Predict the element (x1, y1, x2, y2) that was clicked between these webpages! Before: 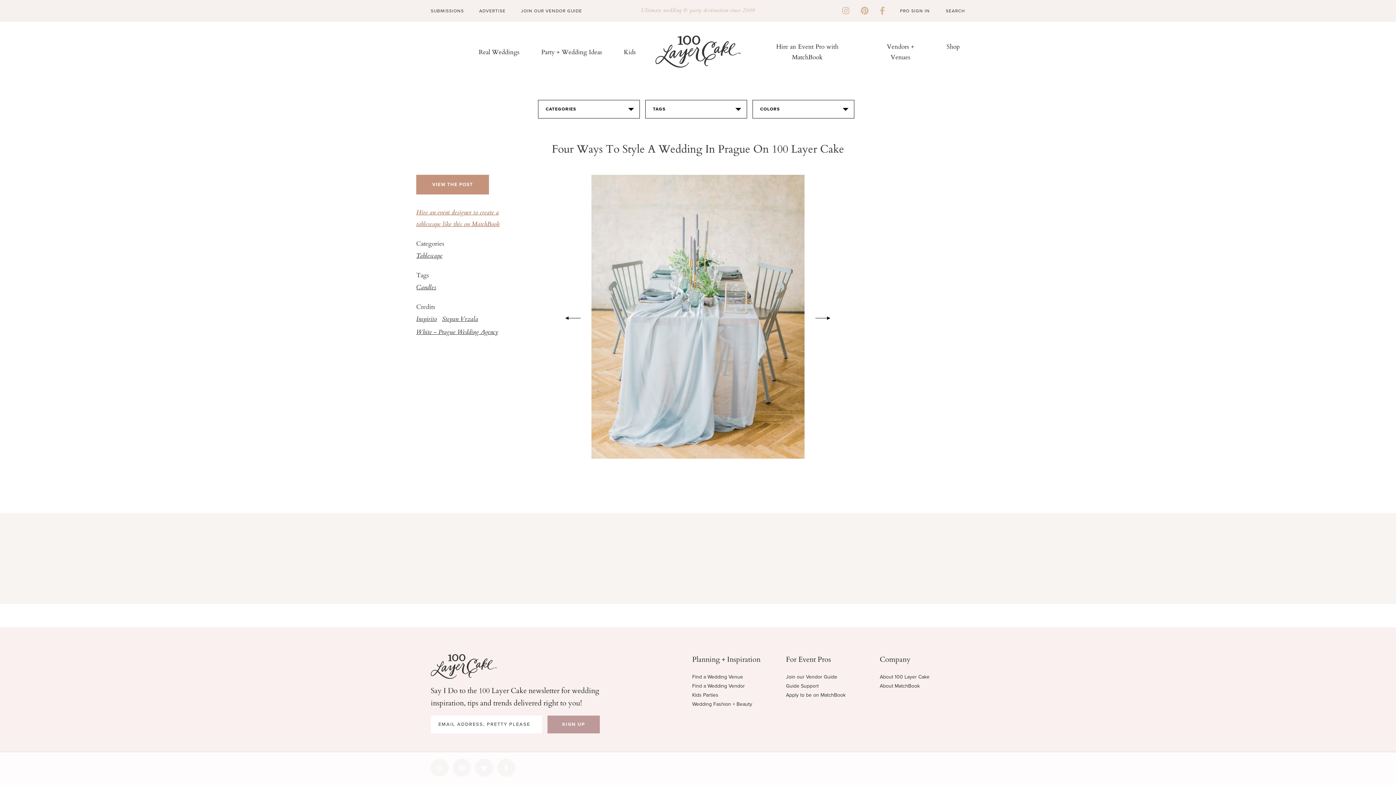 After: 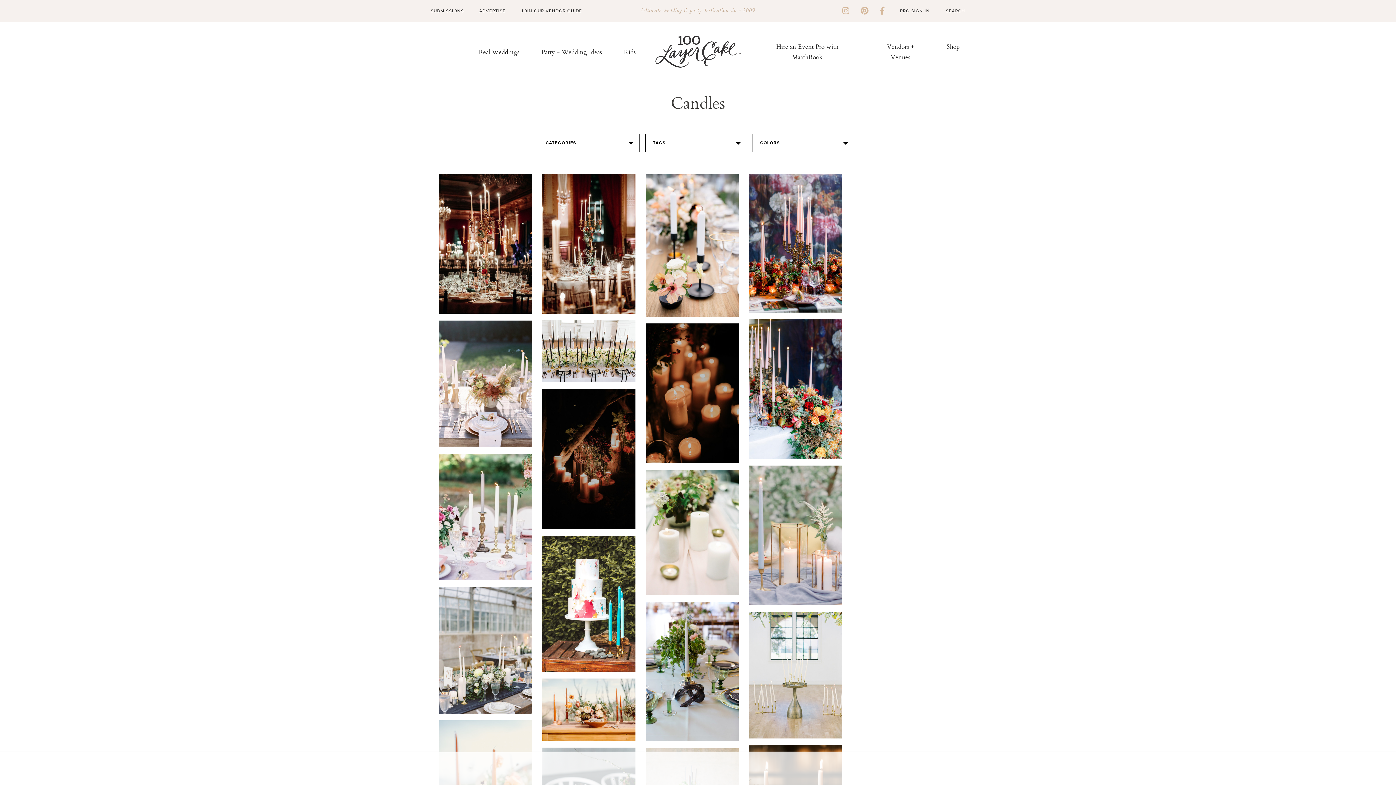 Action: label: Candles bbox: (416, 282, 436, 293)